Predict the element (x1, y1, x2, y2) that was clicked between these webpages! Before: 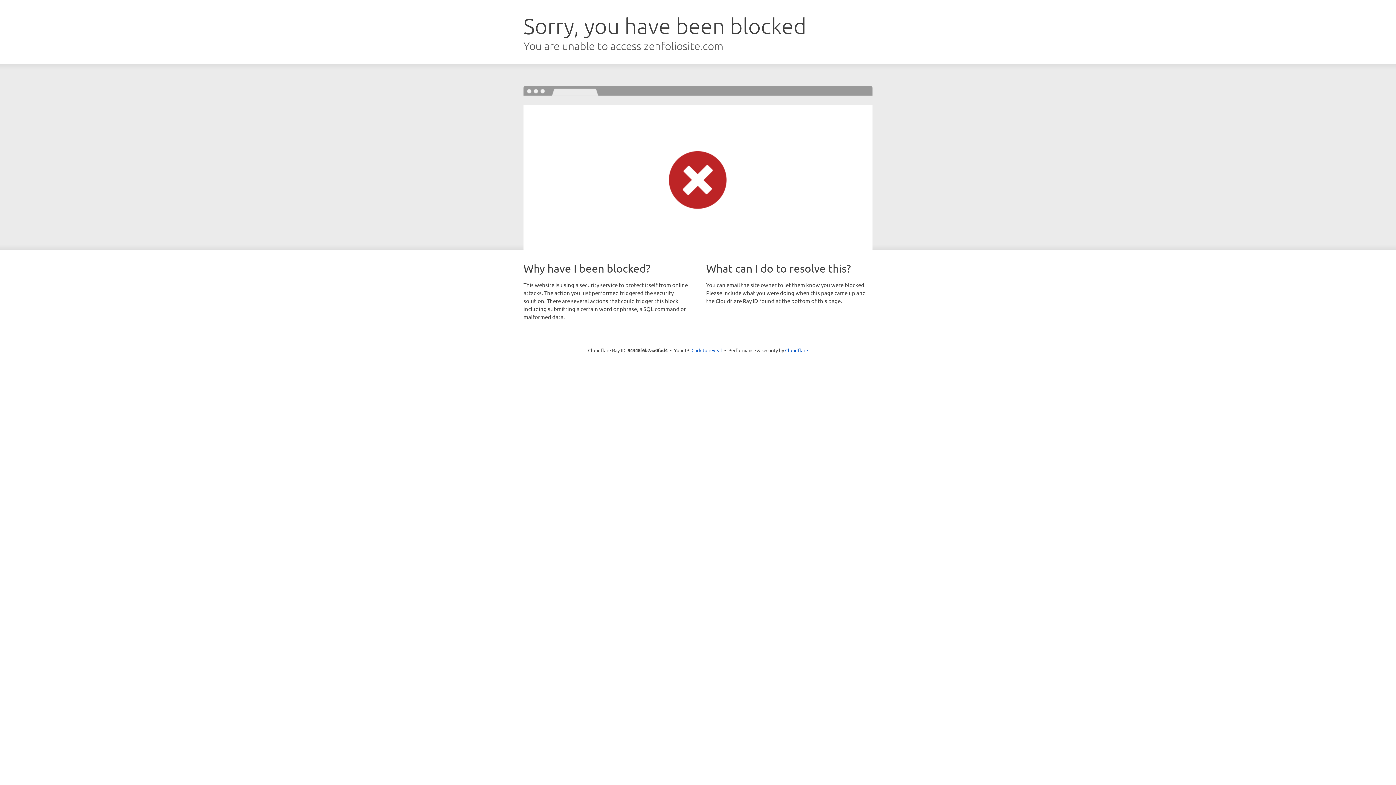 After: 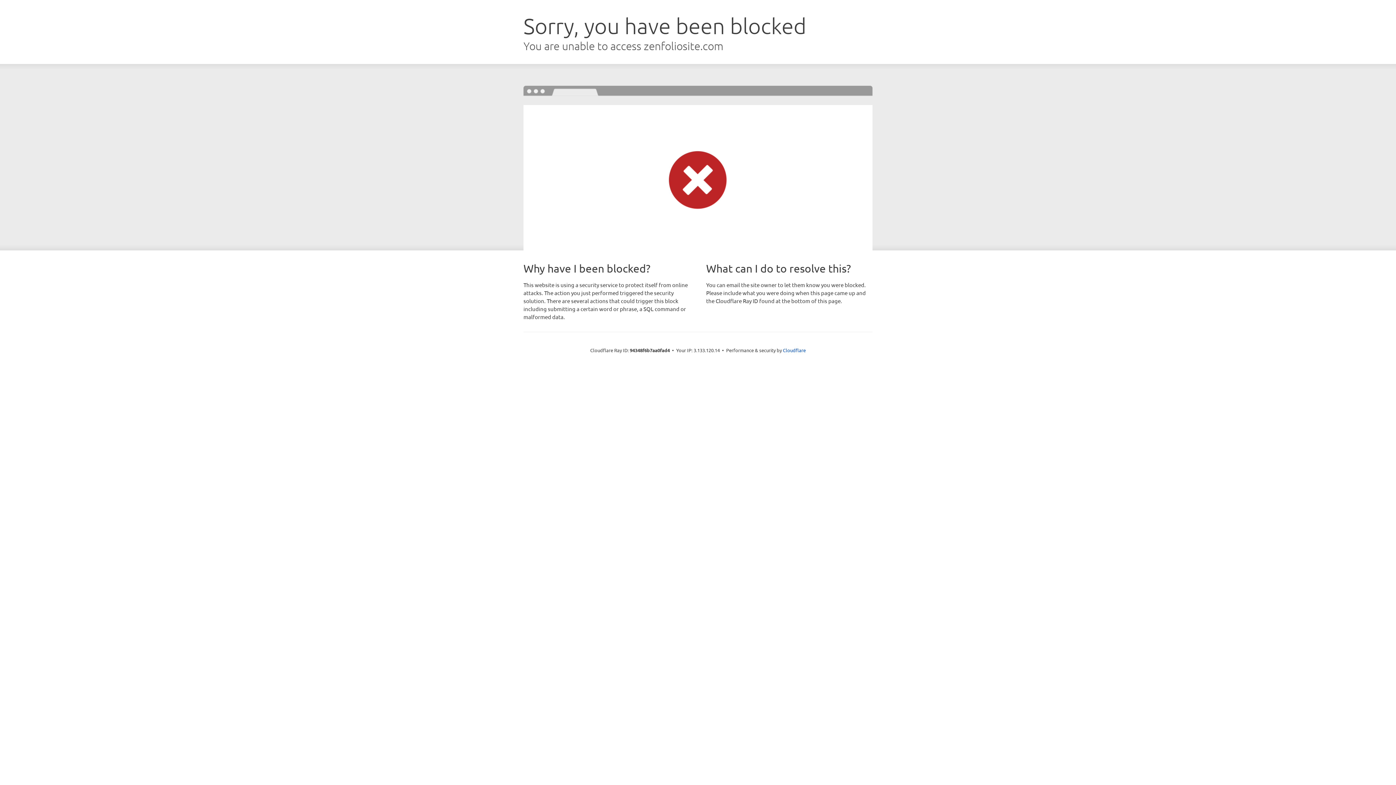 Action: bbox: (691, 346, 722, 353) label: Click to reveal